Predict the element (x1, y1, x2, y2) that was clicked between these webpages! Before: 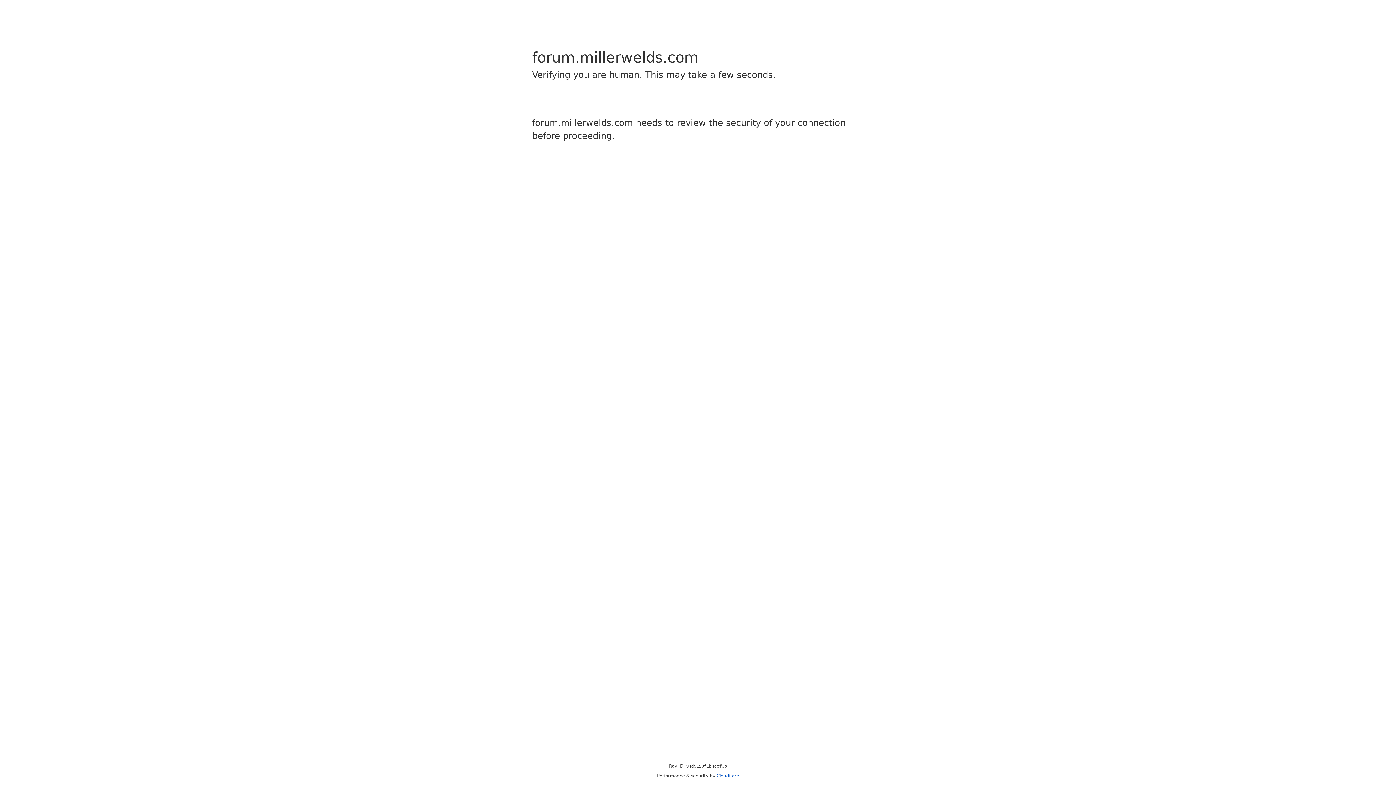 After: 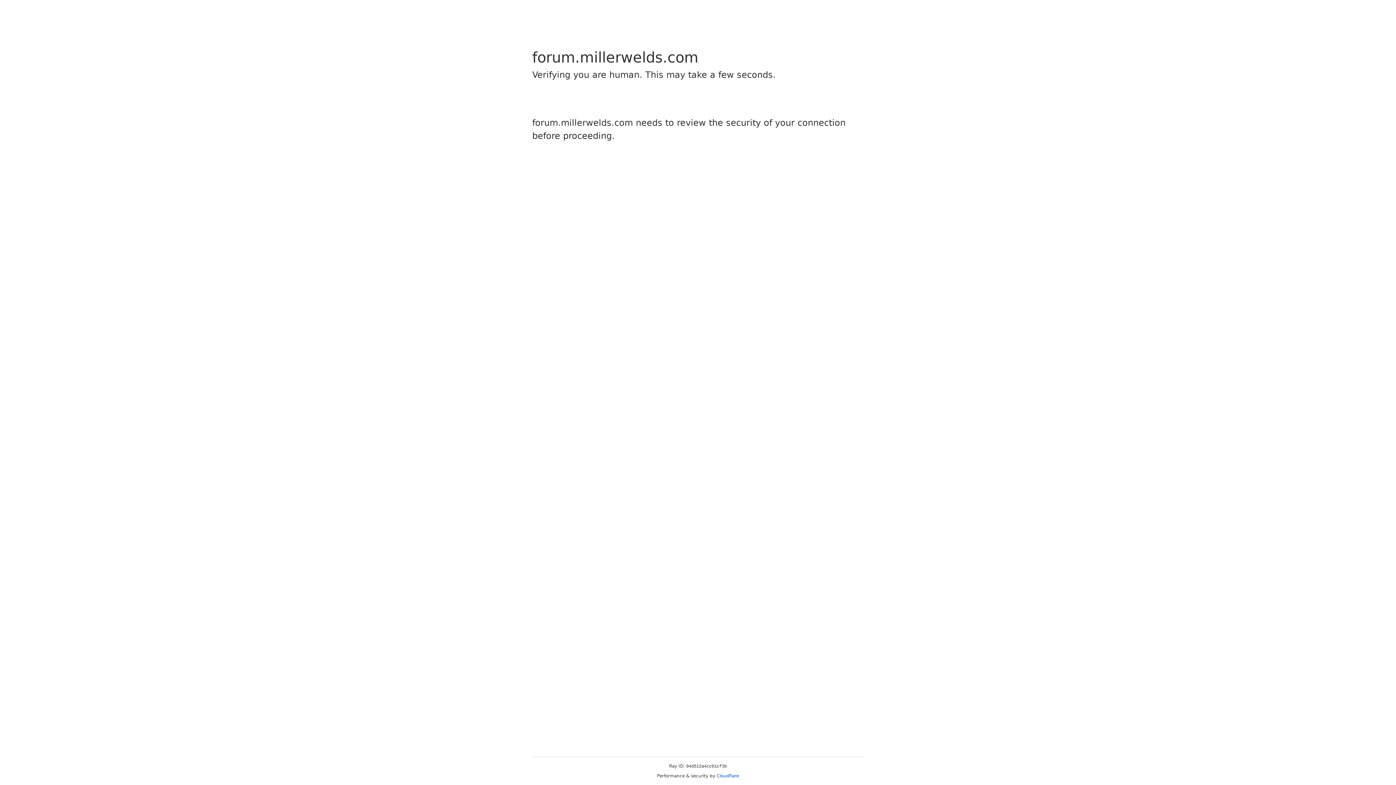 Action: label: Cloudflare bbox: (716, 773, 739, 778)